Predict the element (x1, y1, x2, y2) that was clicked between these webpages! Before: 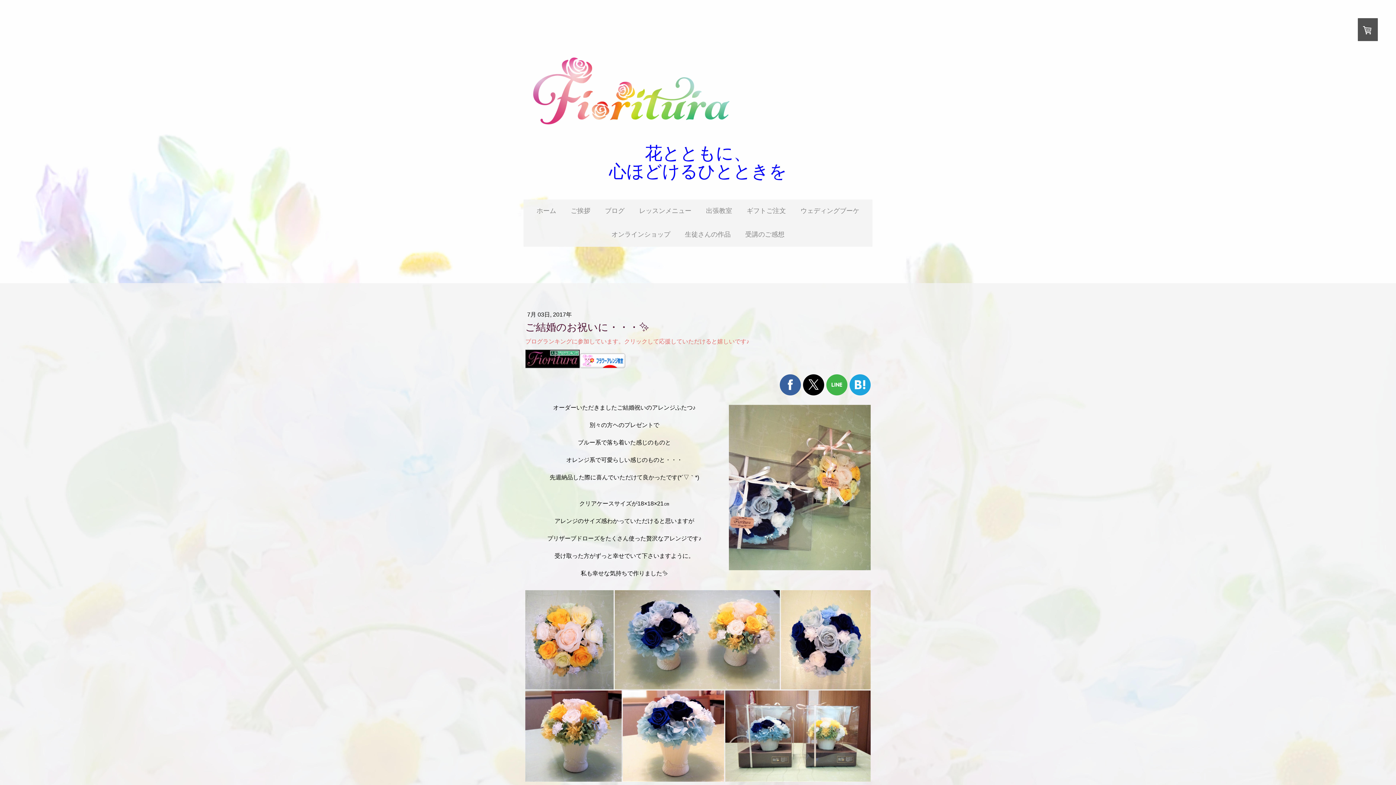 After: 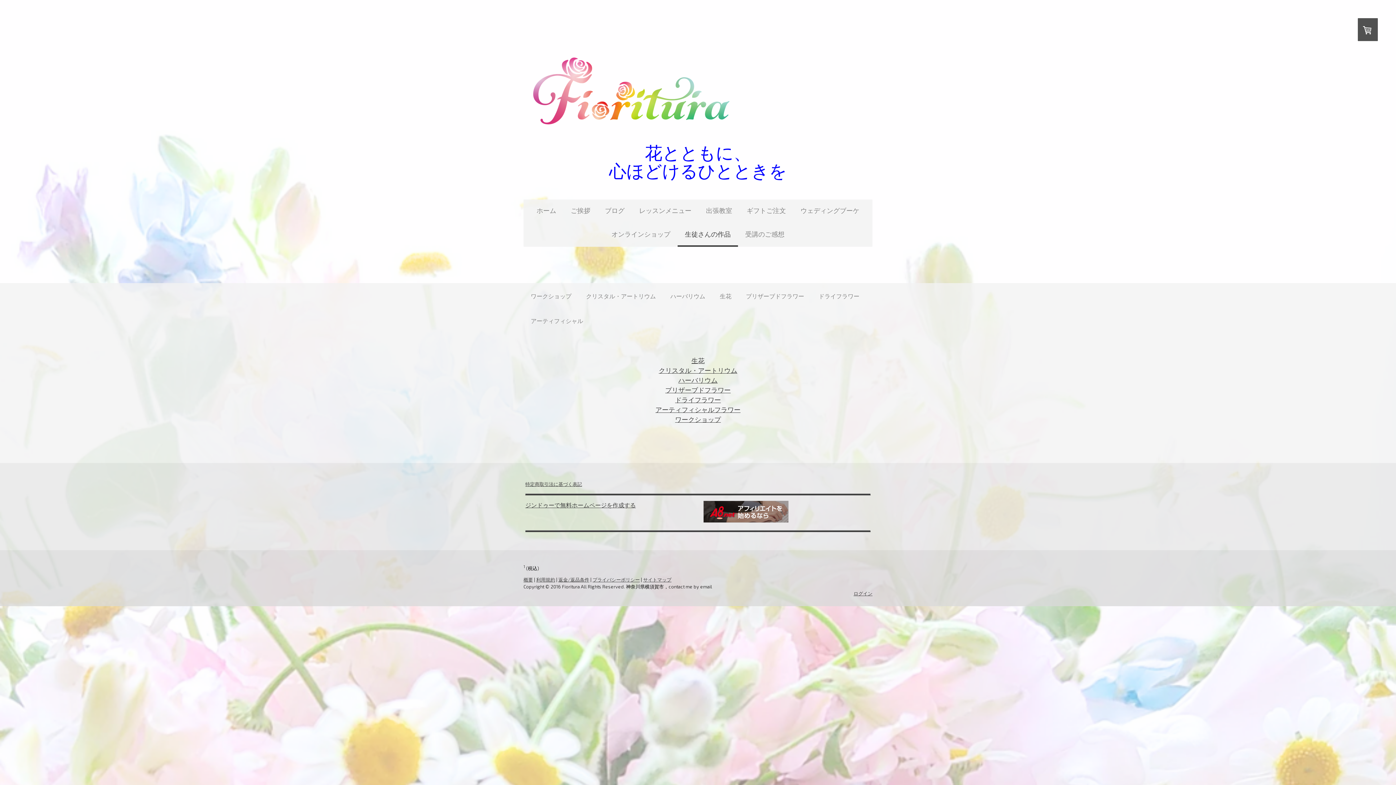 Action: label: 生徒さんの作品 bbox: (677, 223, 738, 246)